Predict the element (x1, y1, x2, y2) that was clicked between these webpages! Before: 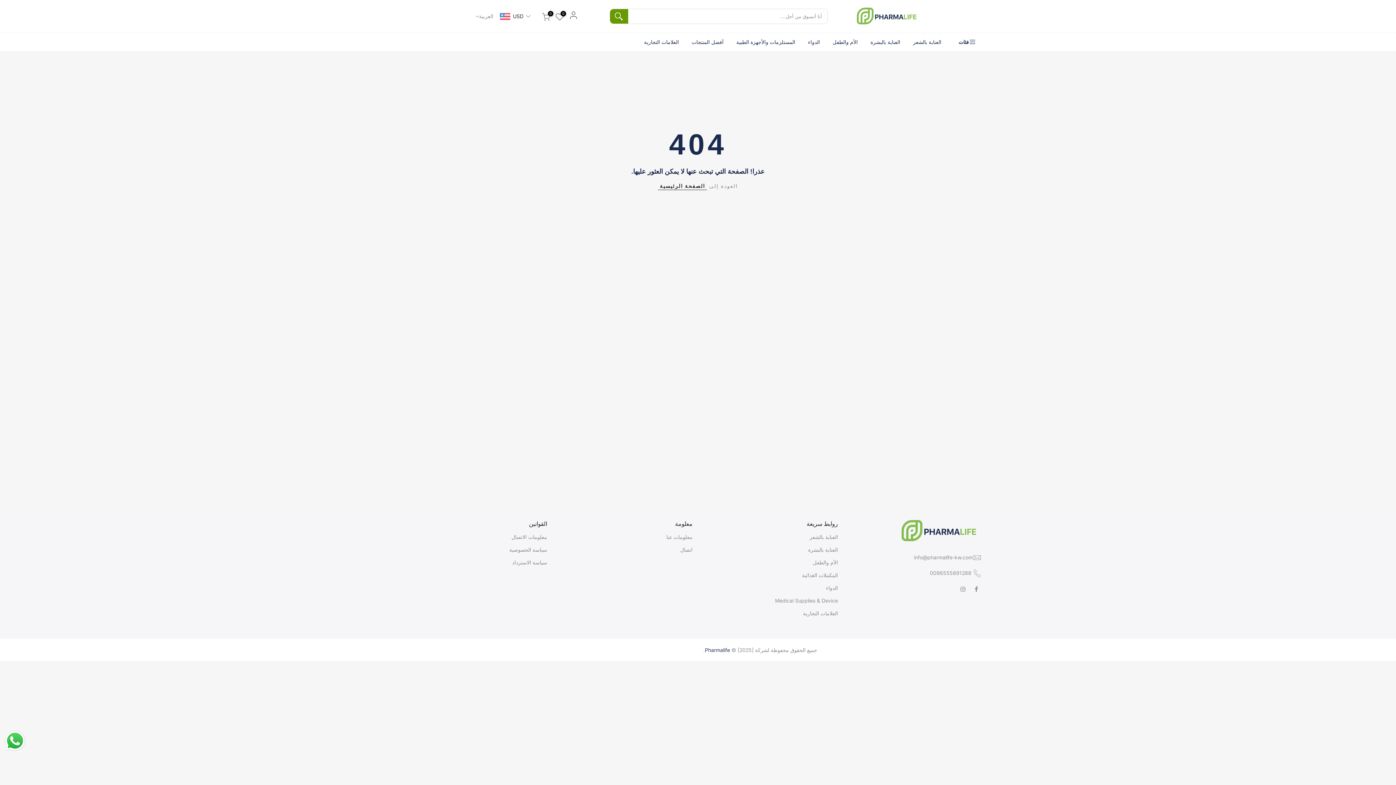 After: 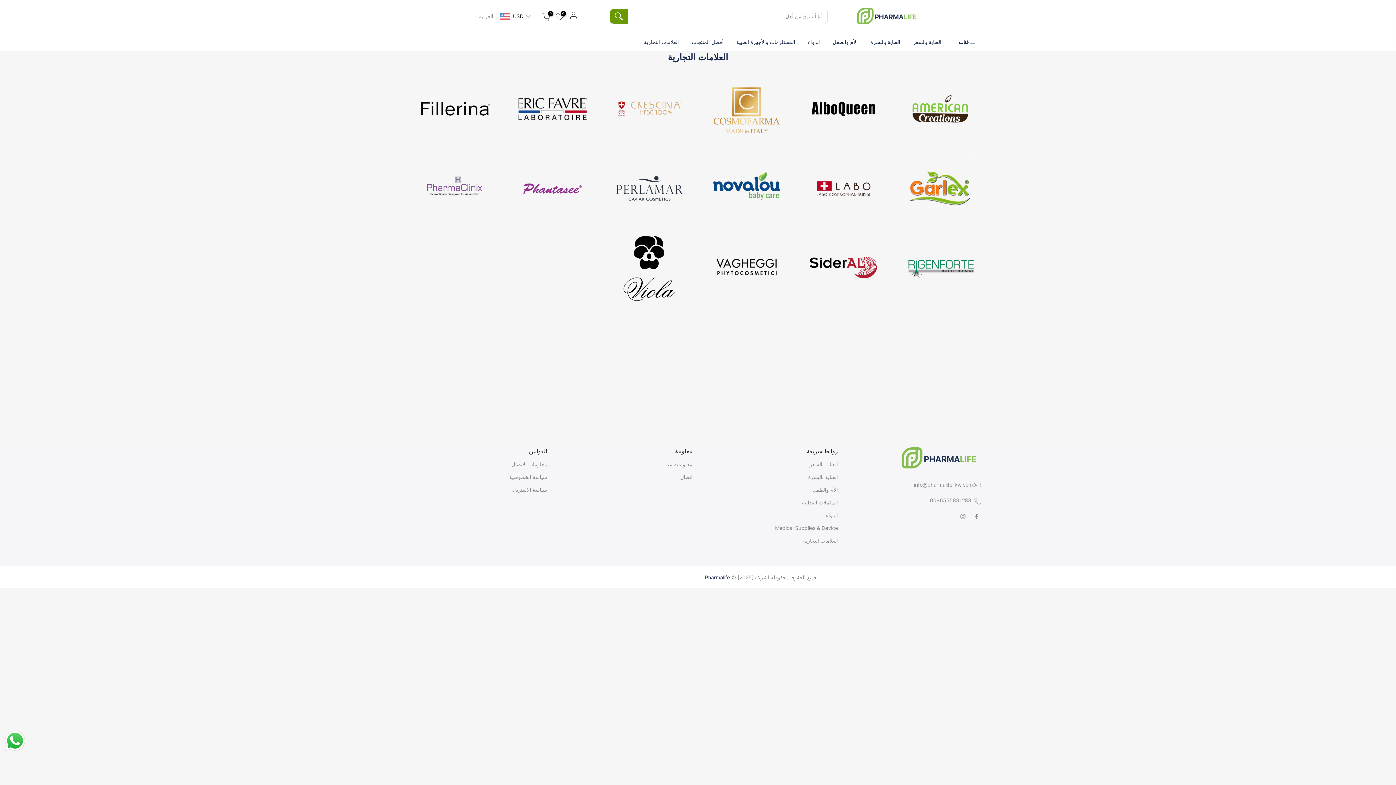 Action: label: العلامات التجارية bbox: (637, 33, 685, 51)